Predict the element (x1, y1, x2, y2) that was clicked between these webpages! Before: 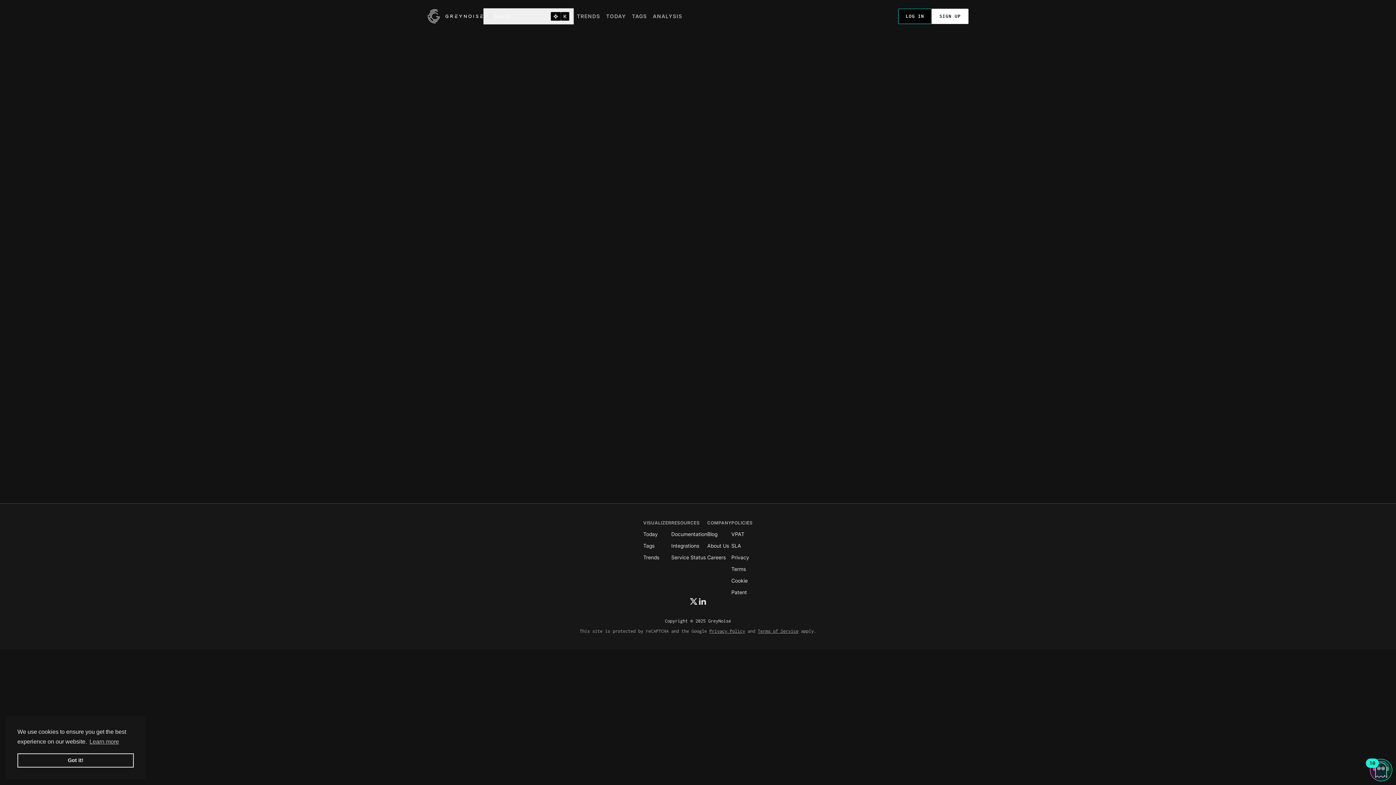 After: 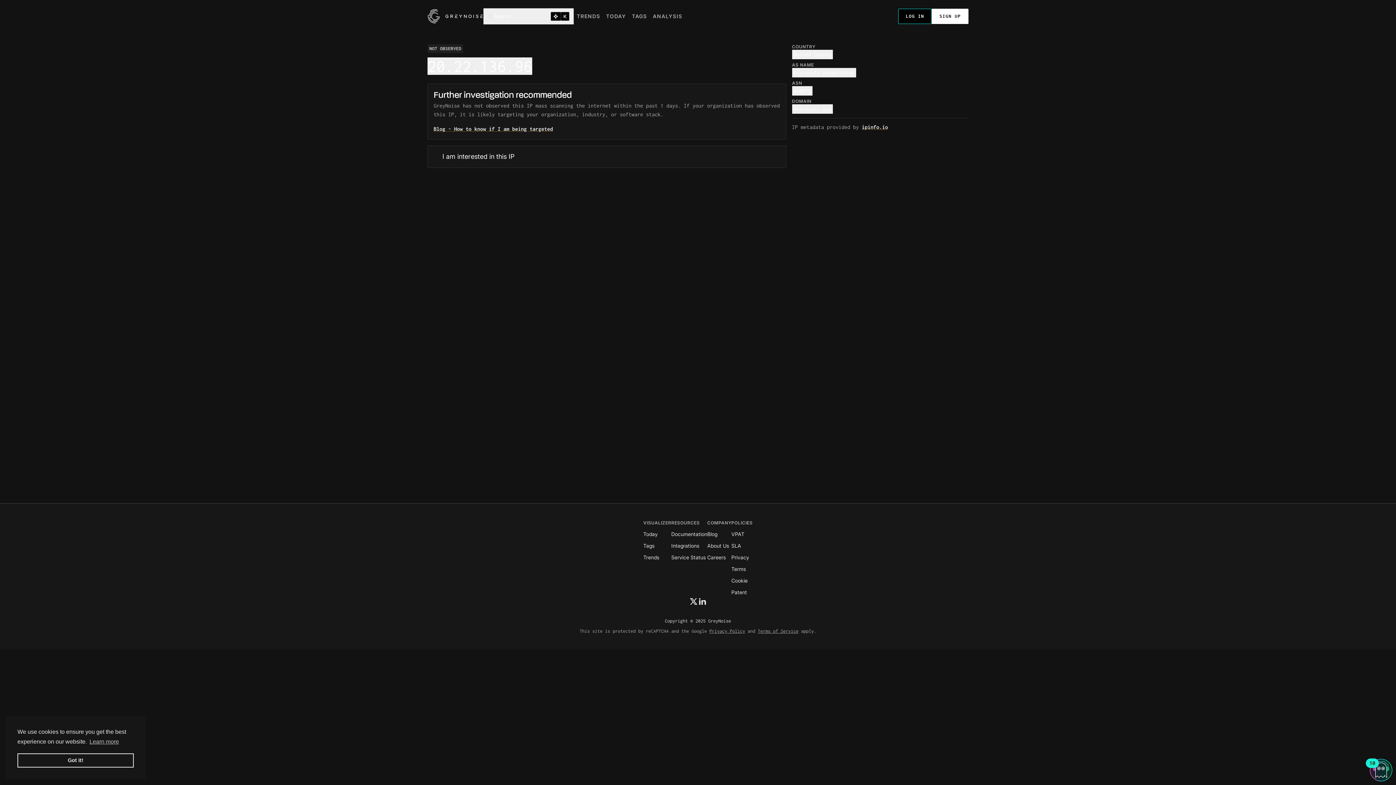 Action: bbox: (707, 542, 729, 549) label: About Us